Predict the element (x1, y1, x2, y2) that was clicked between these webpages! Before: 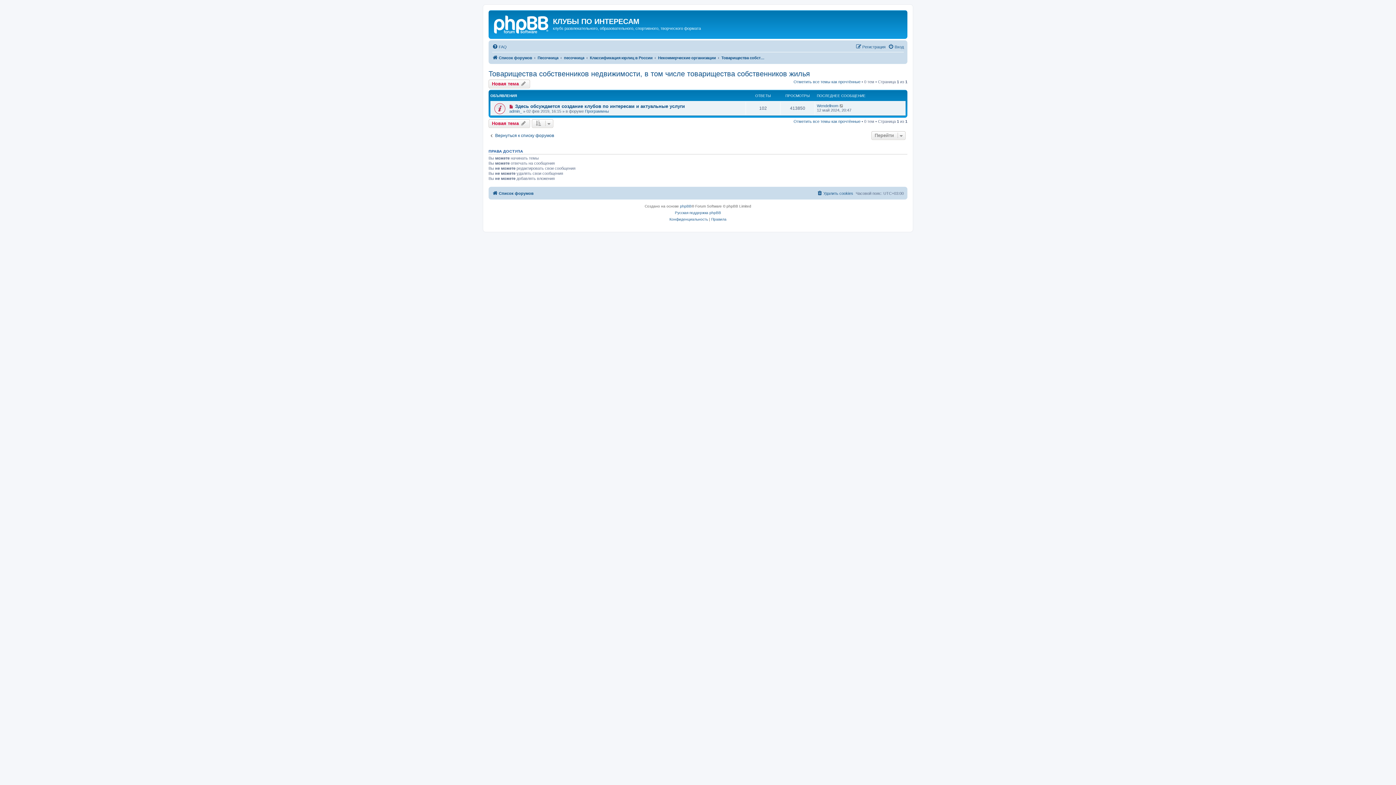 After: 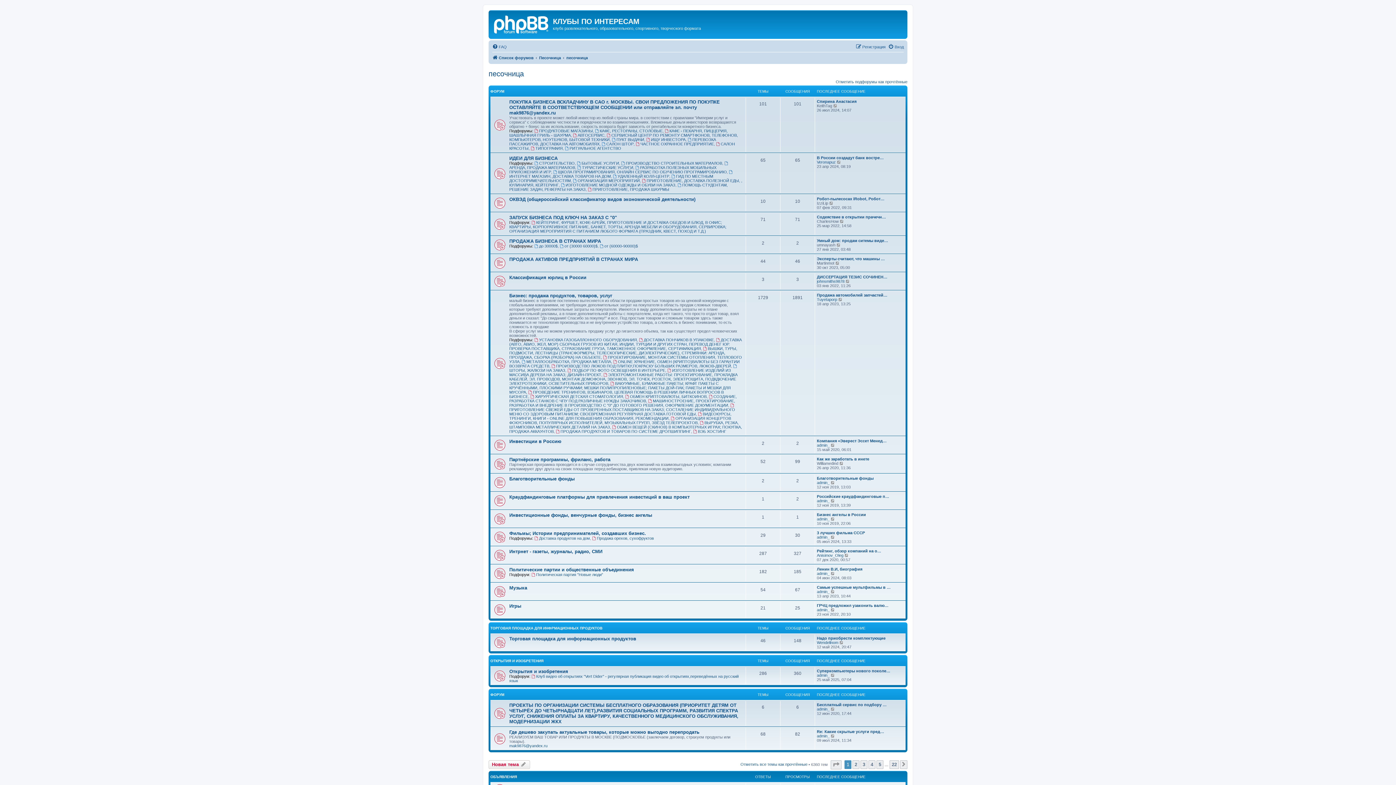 Action: label: песочница bbox: (564, 53, 584, 62)